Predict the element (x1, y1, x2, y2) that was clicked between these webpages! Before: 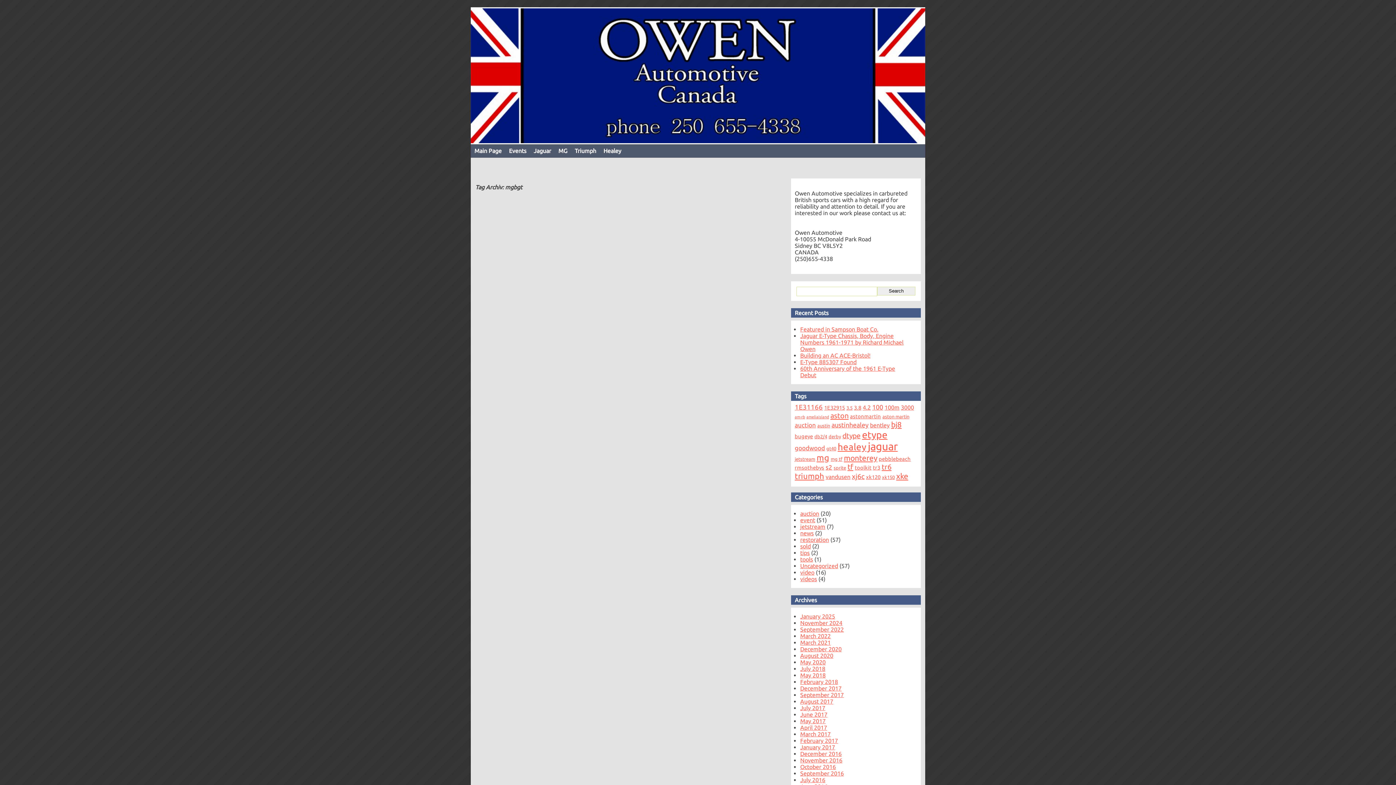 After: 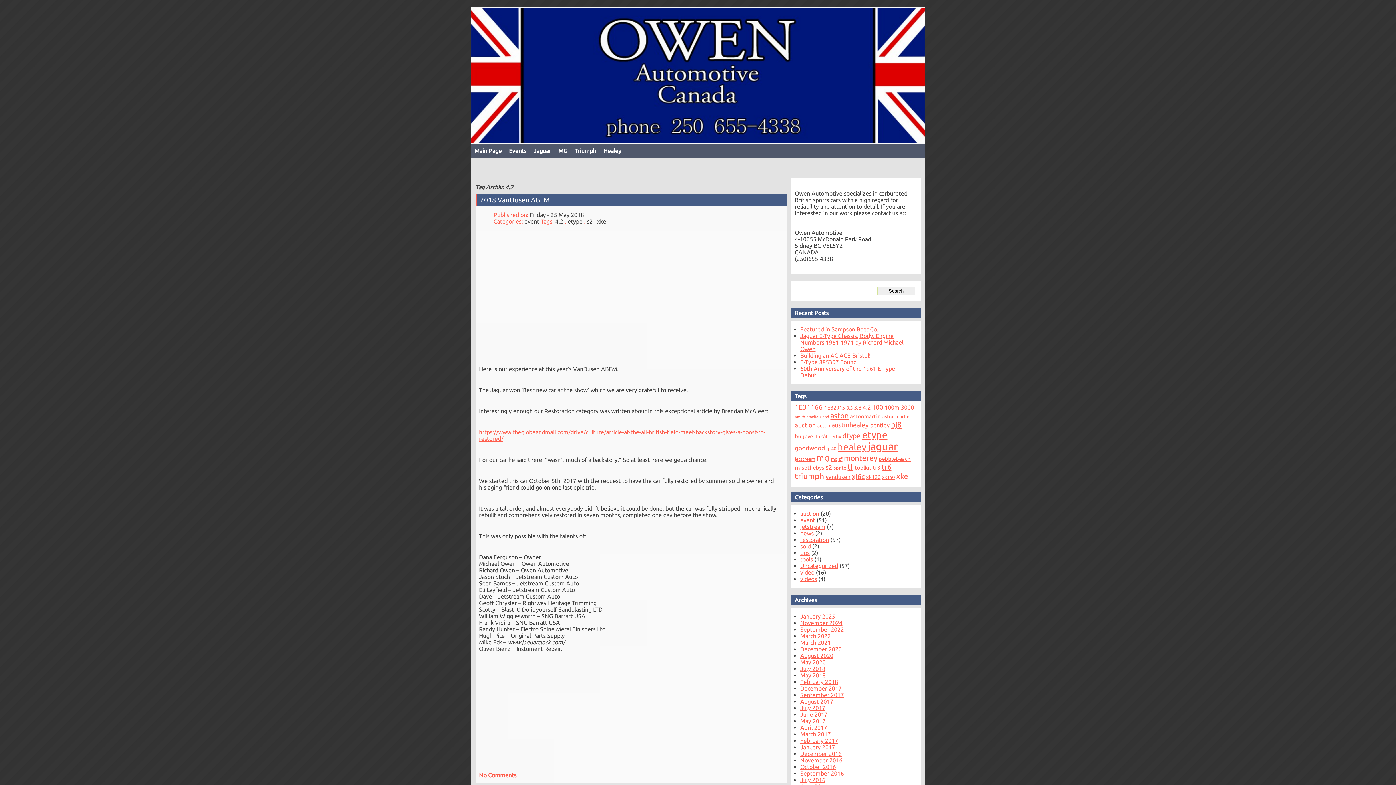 Action: label: 4.2 (4 items) bbox: (863, 404, 871, 410)